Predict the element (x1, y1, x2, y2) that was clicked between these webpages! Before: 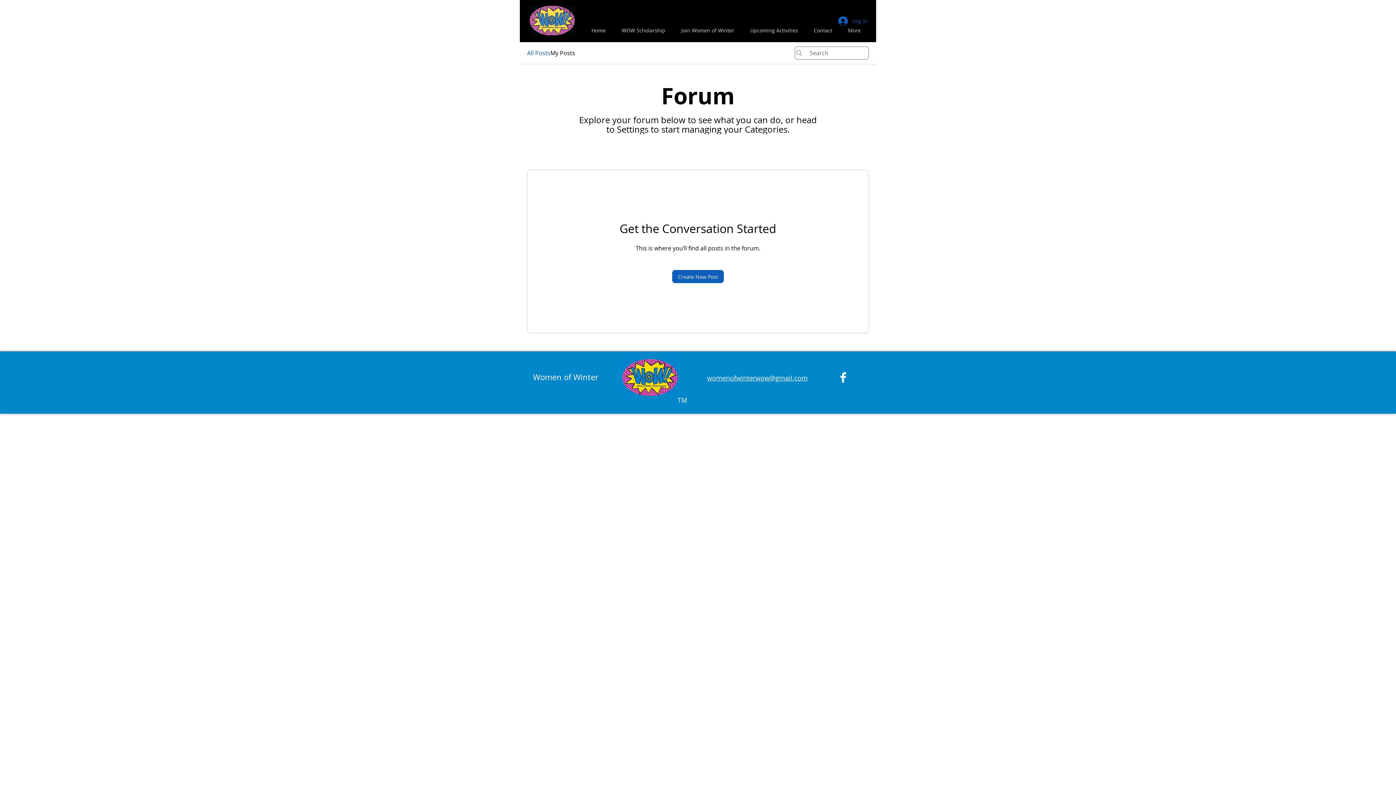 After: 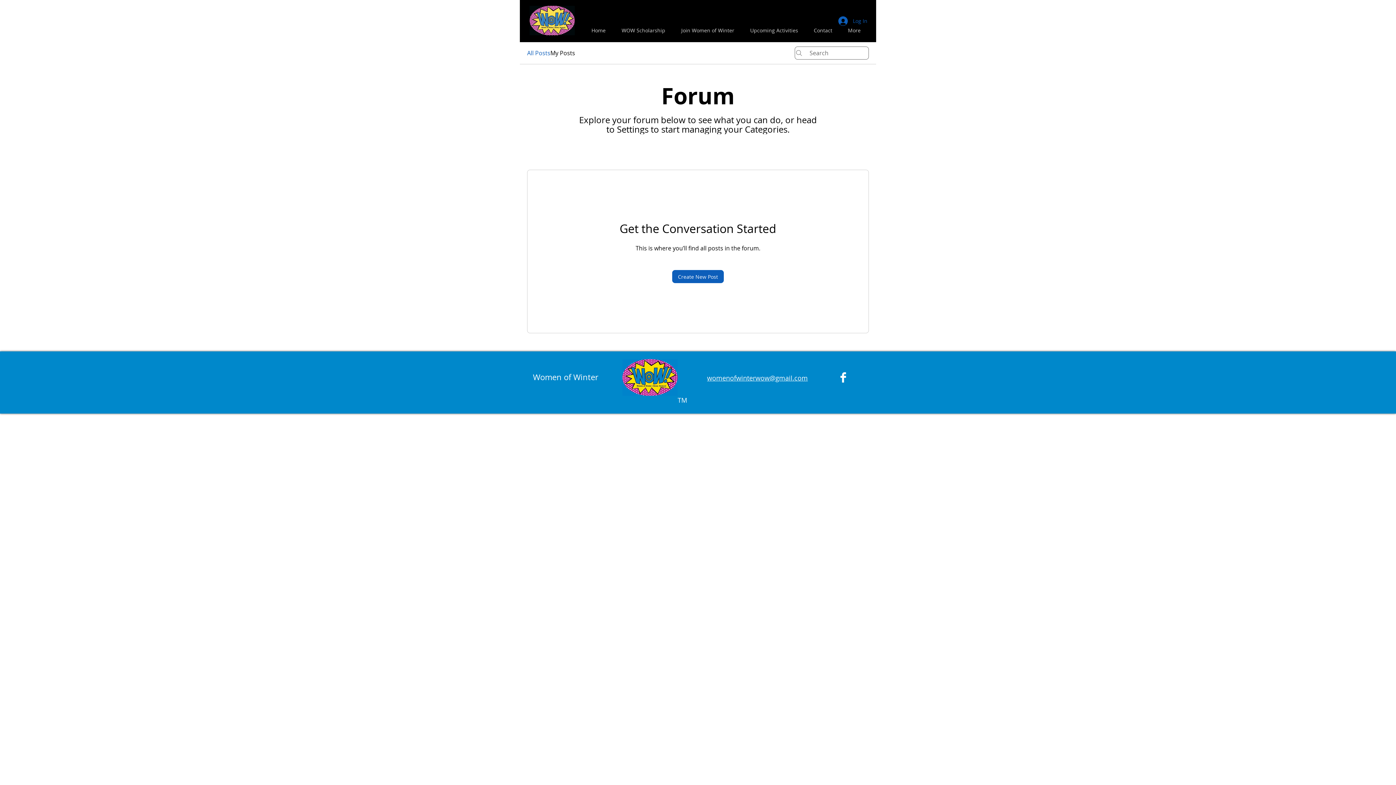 Action: bbox: (806, 25, 840, 35) label: Contact